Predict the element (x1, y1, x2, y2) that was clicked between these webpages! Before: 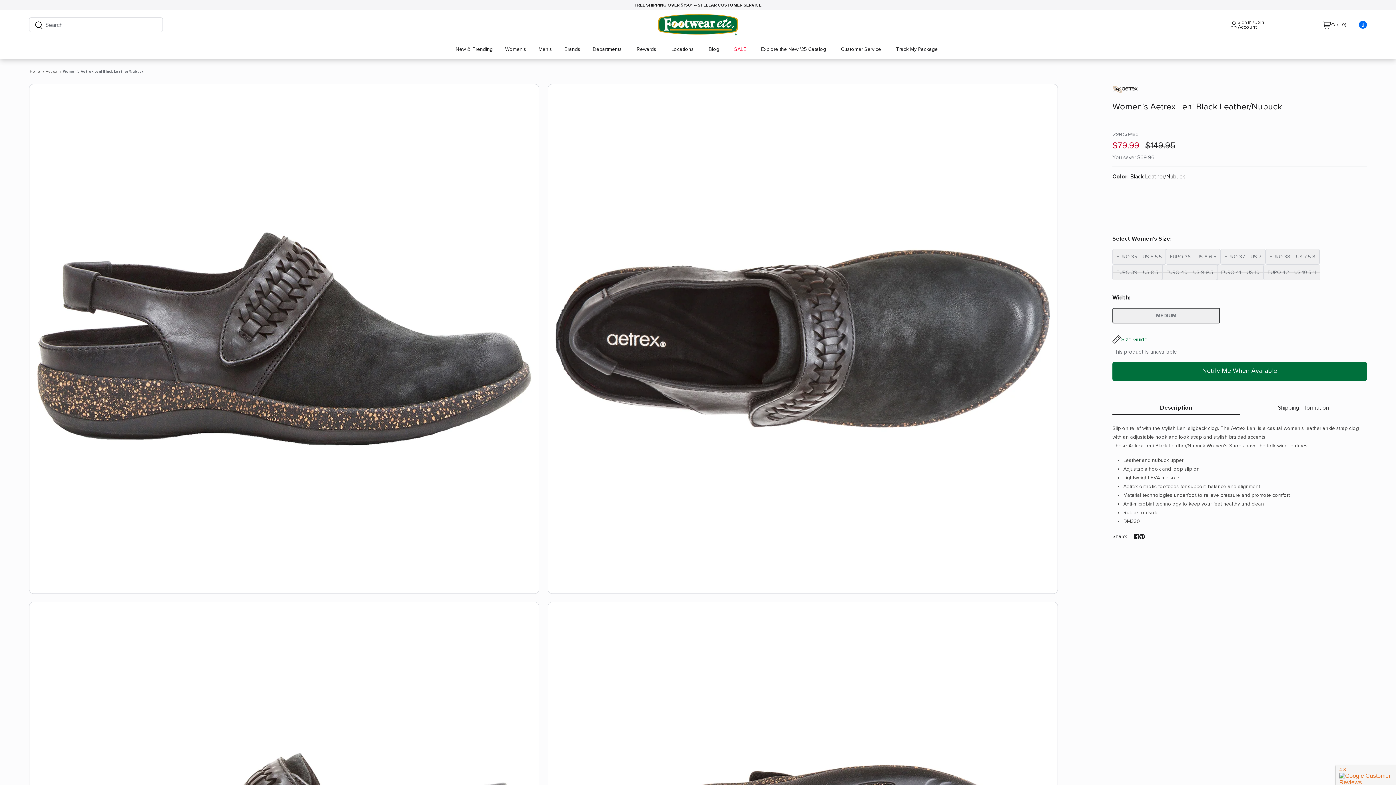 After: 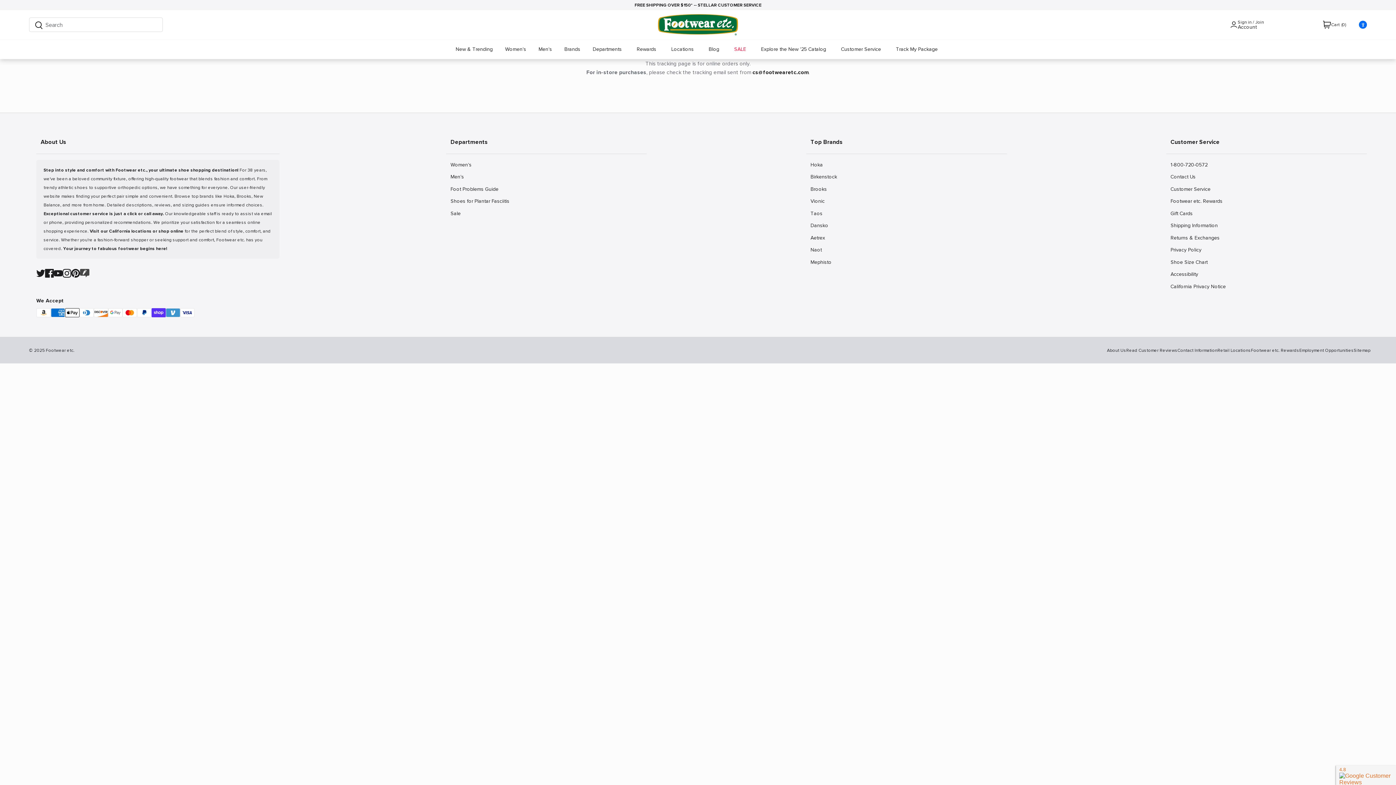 Action: label: Track My Package bbox: (887, 39, 946, 58)